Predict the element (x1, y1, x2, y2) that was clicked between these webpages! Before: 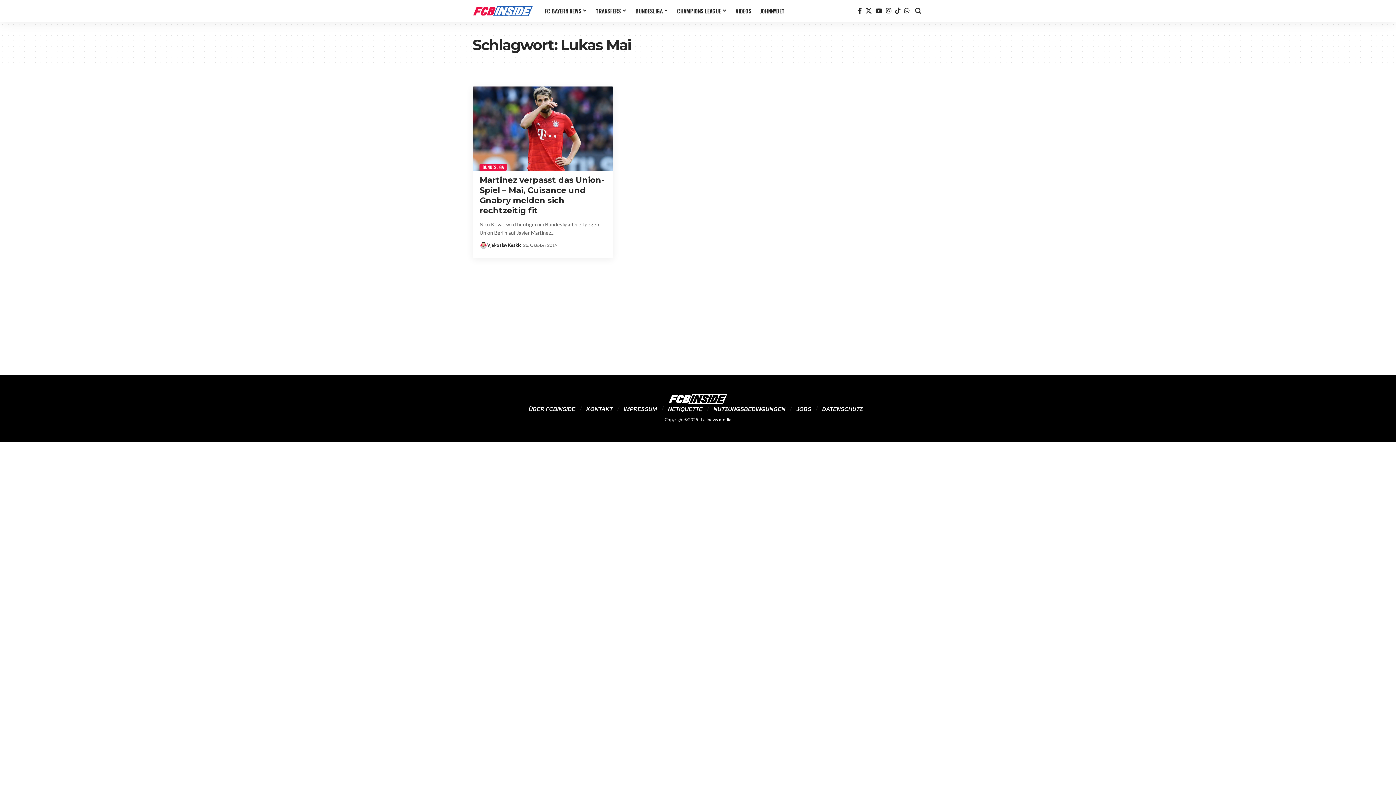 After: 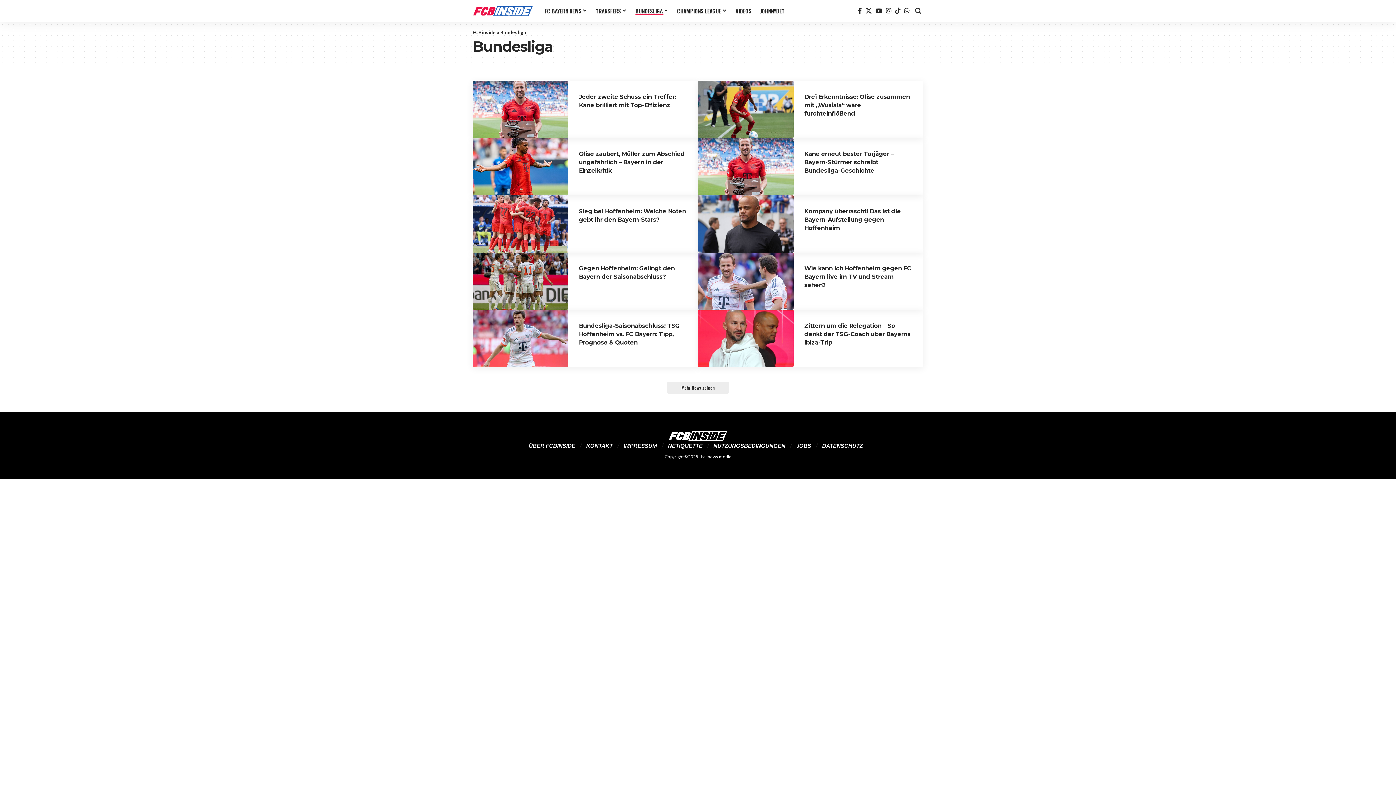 Action: label: BUNDESLIGA bbox: (479, 163, 506, 170)